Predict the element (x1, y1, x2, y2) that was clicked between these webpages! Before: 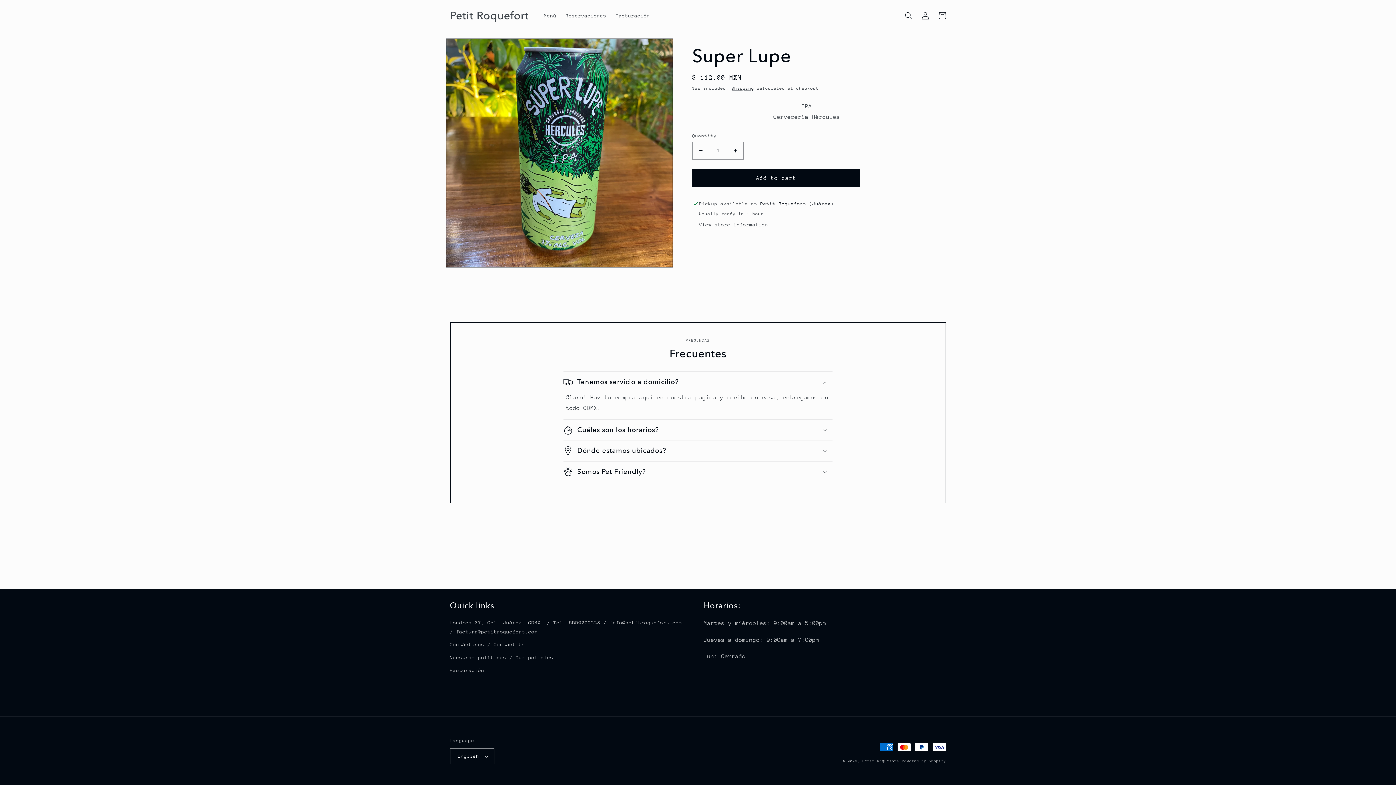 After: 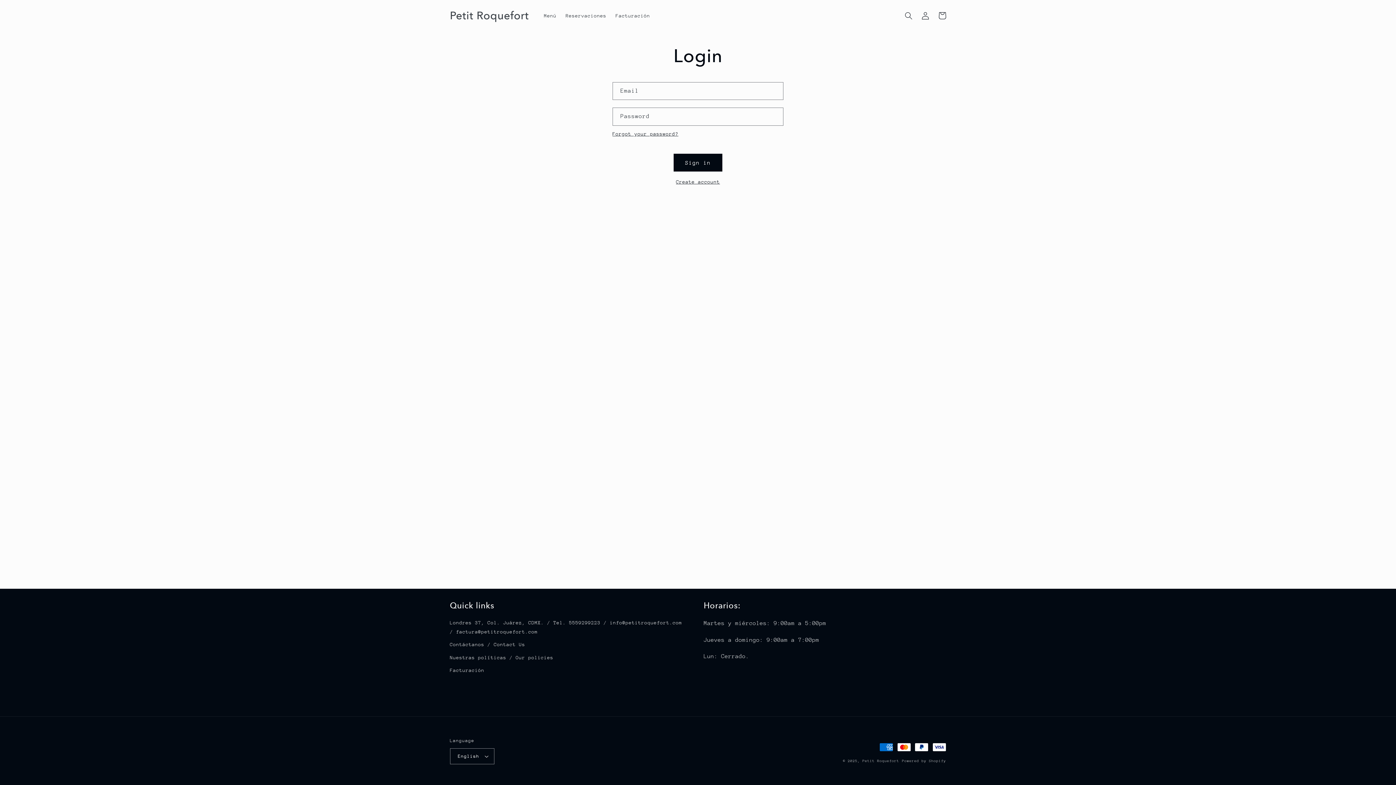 Action: label: Log in bbox: (917, 7, 934, 24)